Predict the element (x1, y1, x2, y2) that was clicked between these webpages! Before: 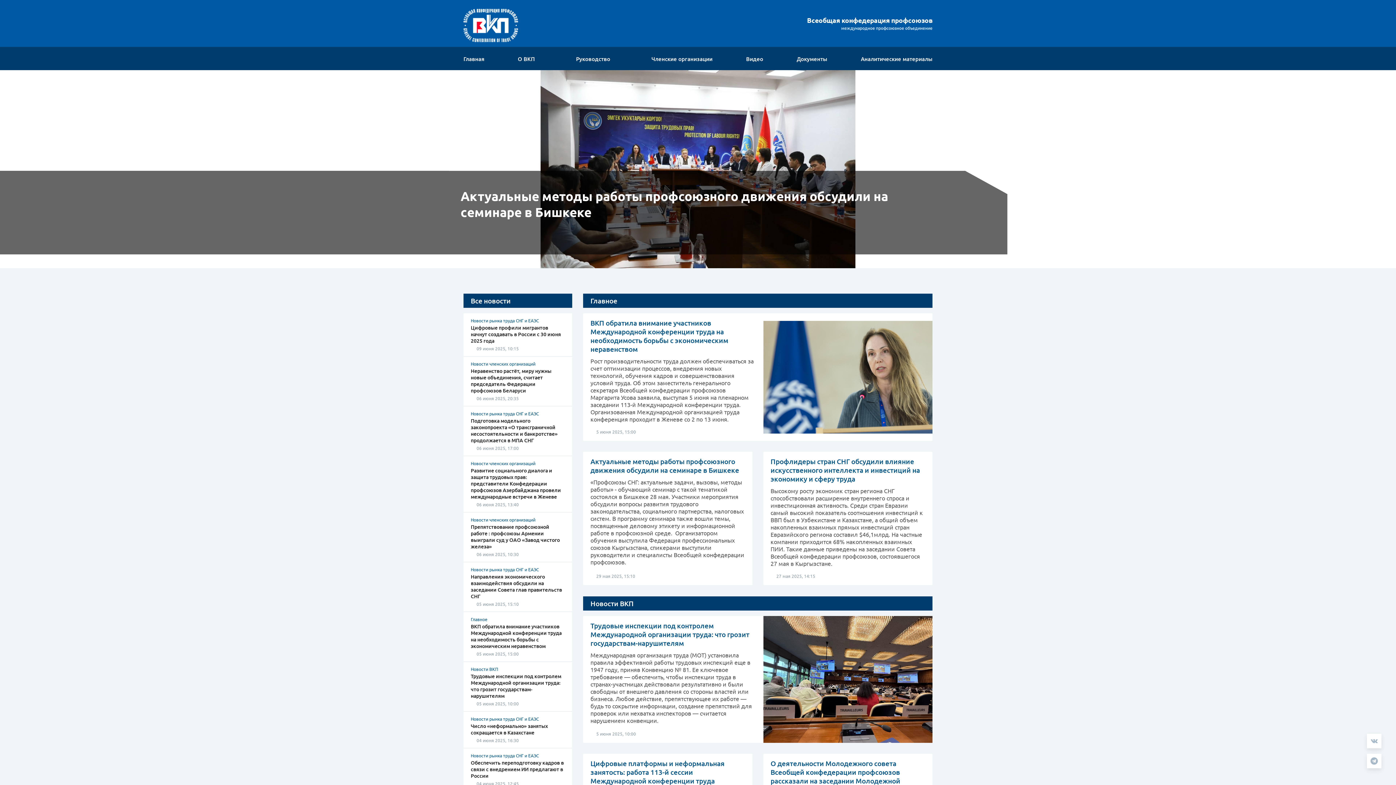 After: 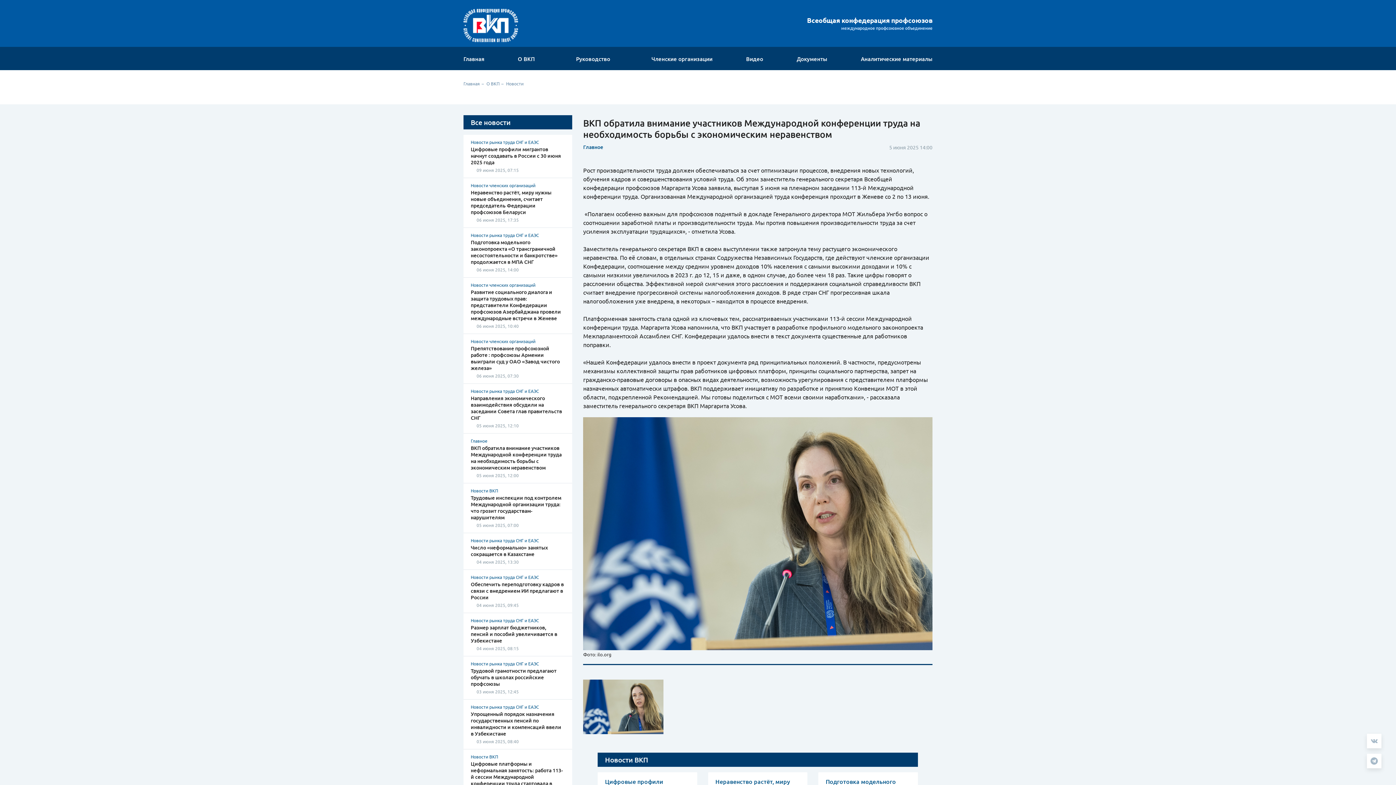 Action: label: ВКП обратила внимание участников Международной конференции труда на необходимость борьбы с экономическим неравенством bbox: (470, 623, 561, 649)